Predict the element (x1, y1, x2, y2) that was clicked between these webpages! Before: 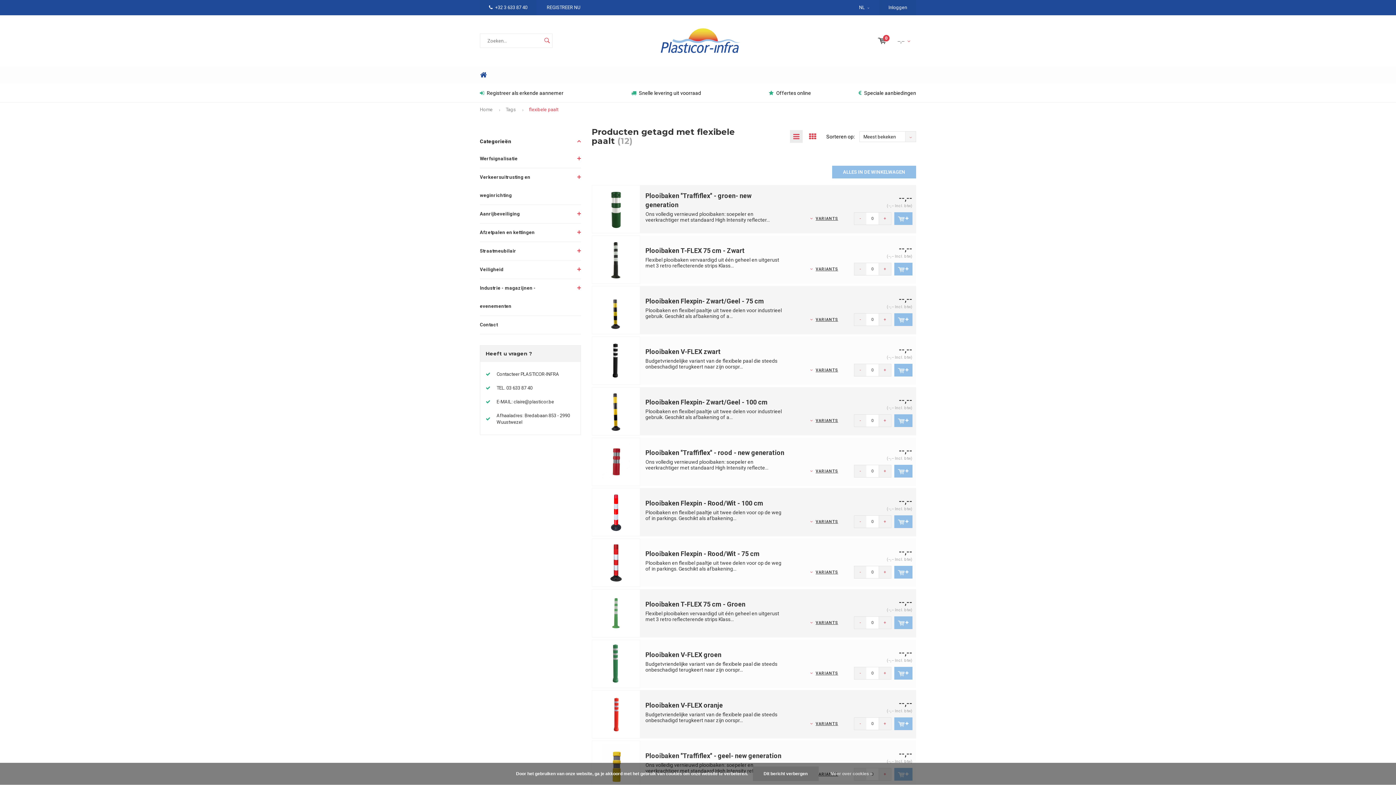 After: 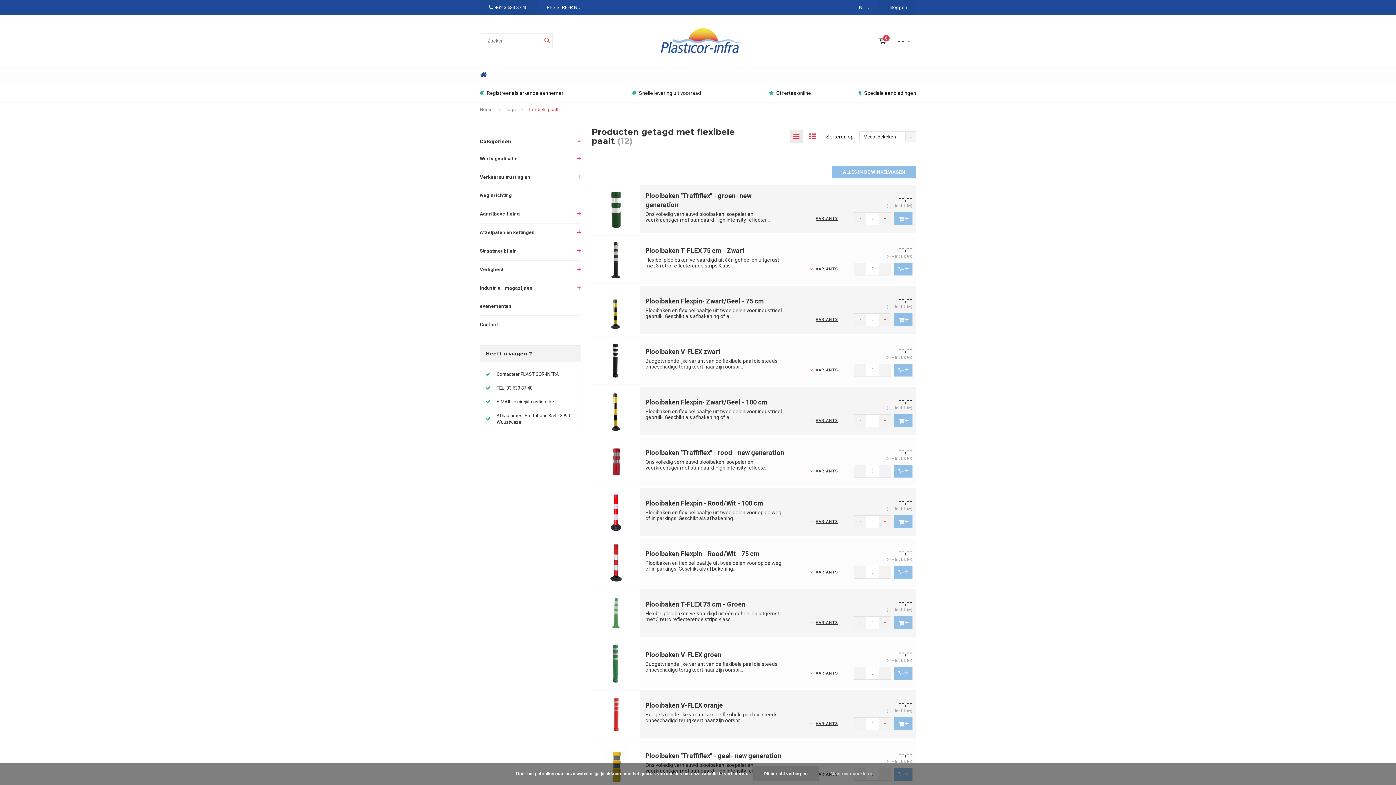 Action: label: - bbox: (854, 363, 866, 376)